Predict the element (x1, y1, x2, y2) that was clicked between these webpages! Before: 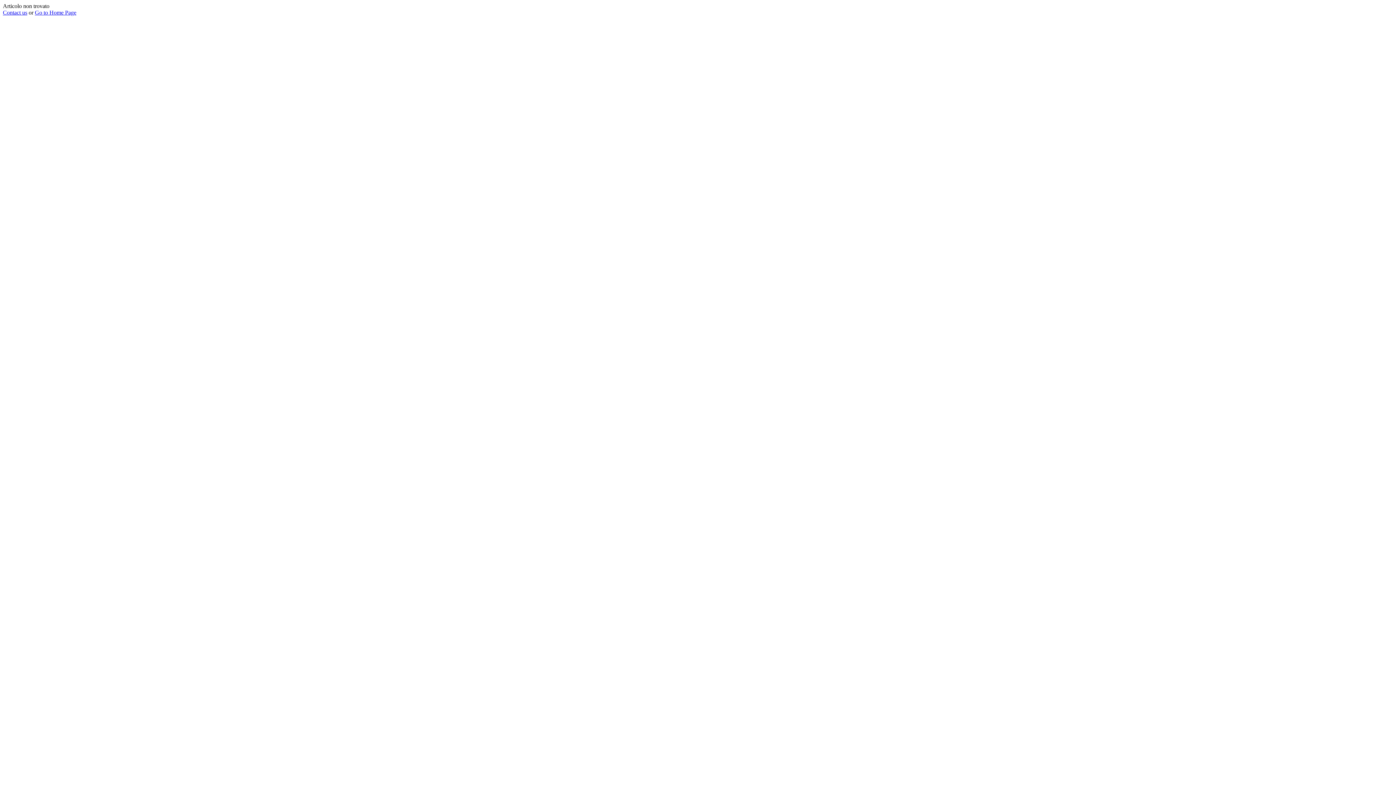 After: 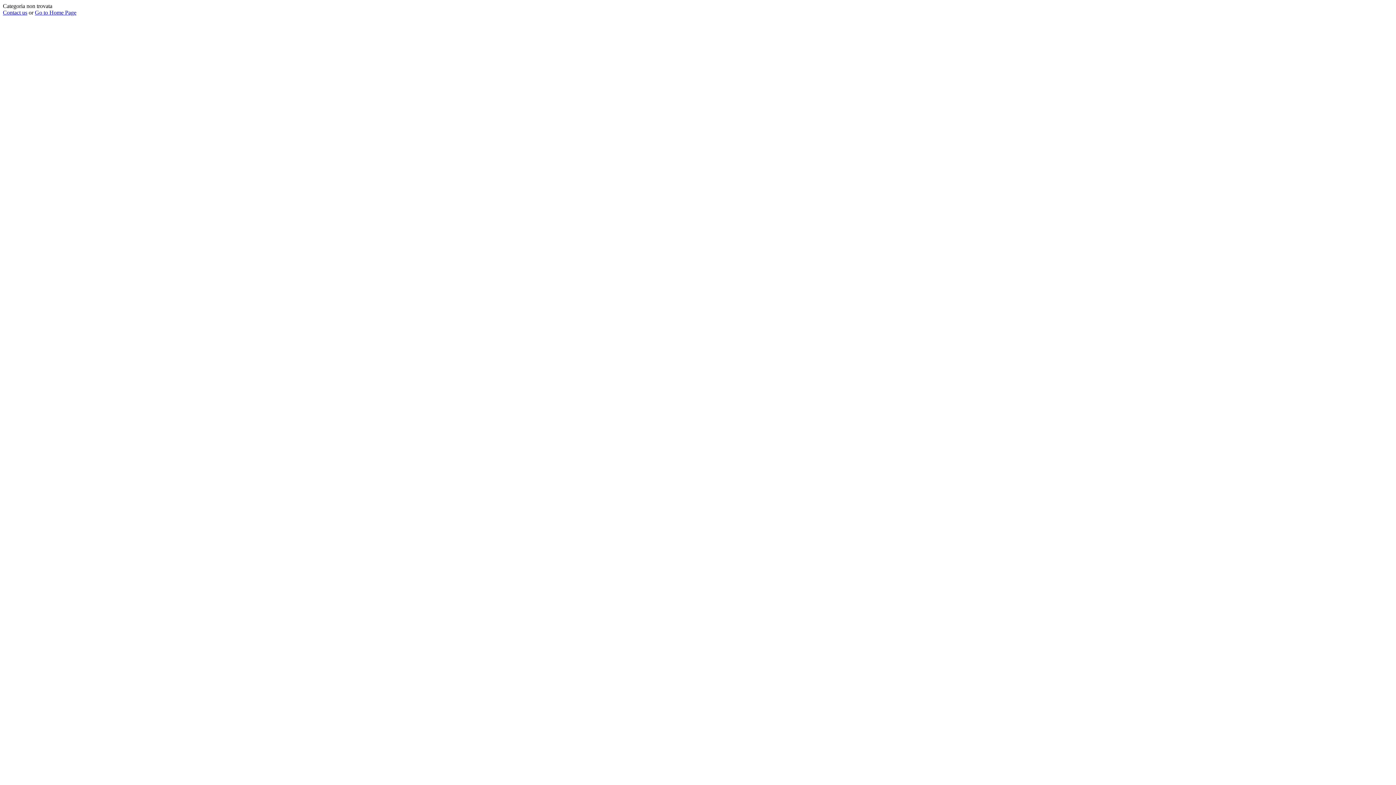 Action: label: Contact us bbox: (2, 9, 27, 15)